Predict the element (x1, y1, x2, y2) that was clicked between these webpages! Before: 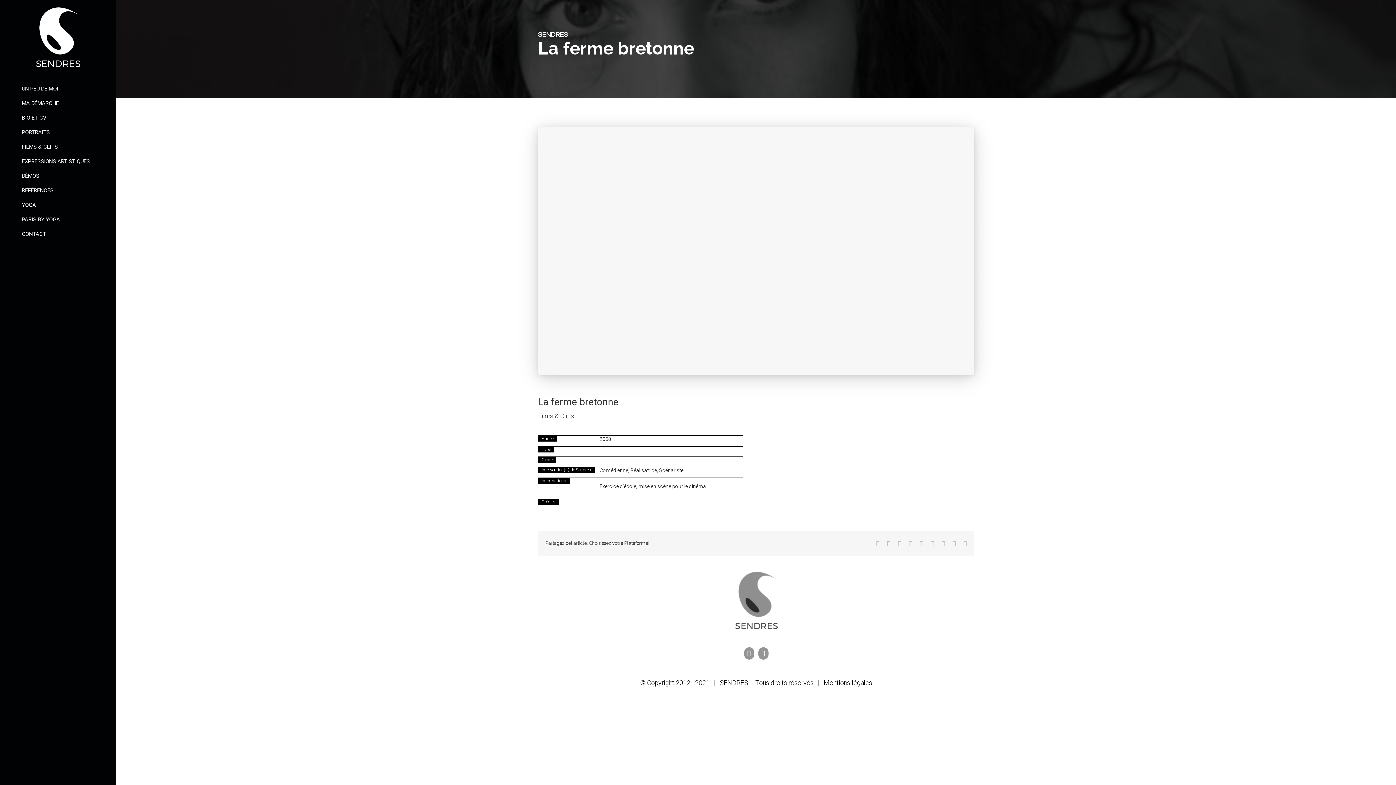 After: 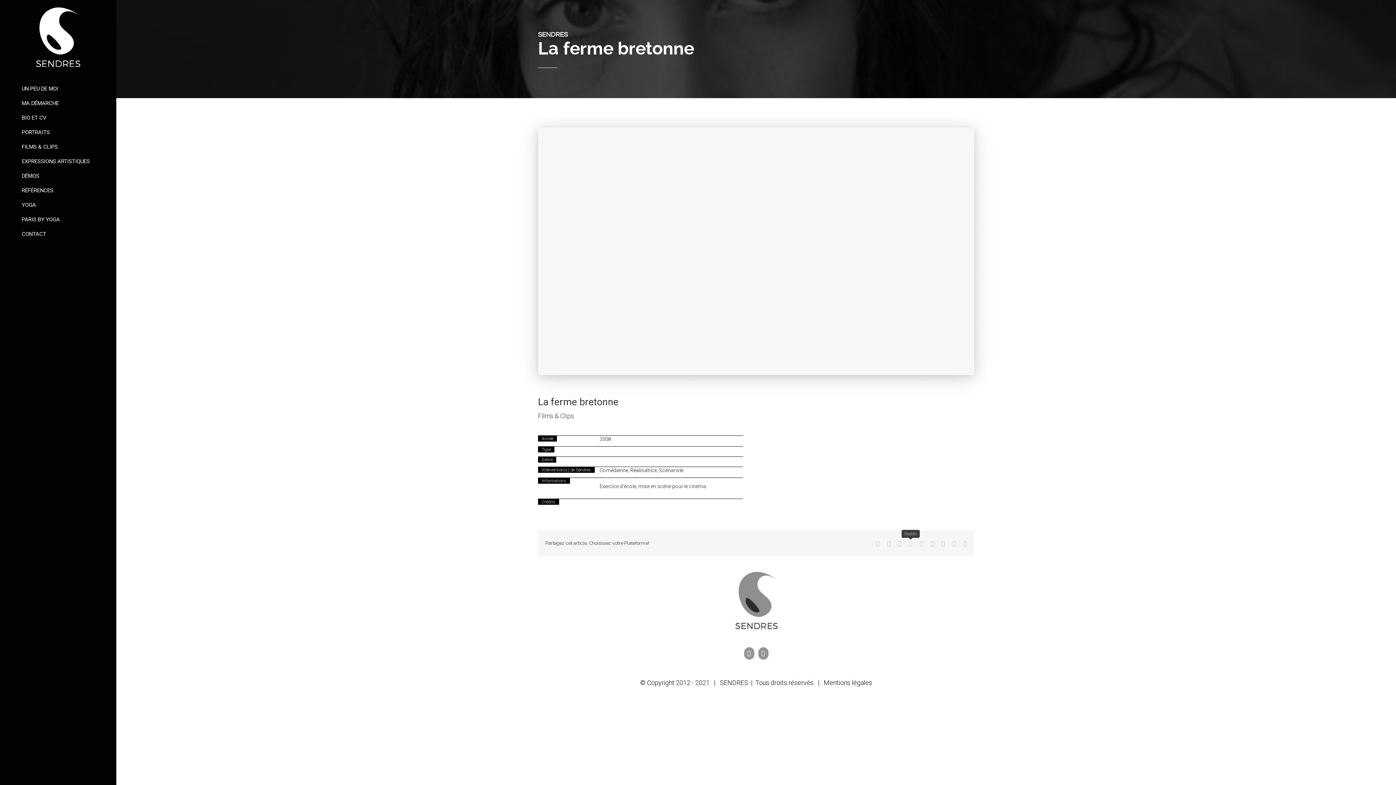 Action: bbox: (909, 541, 912, 546) label: Reddit